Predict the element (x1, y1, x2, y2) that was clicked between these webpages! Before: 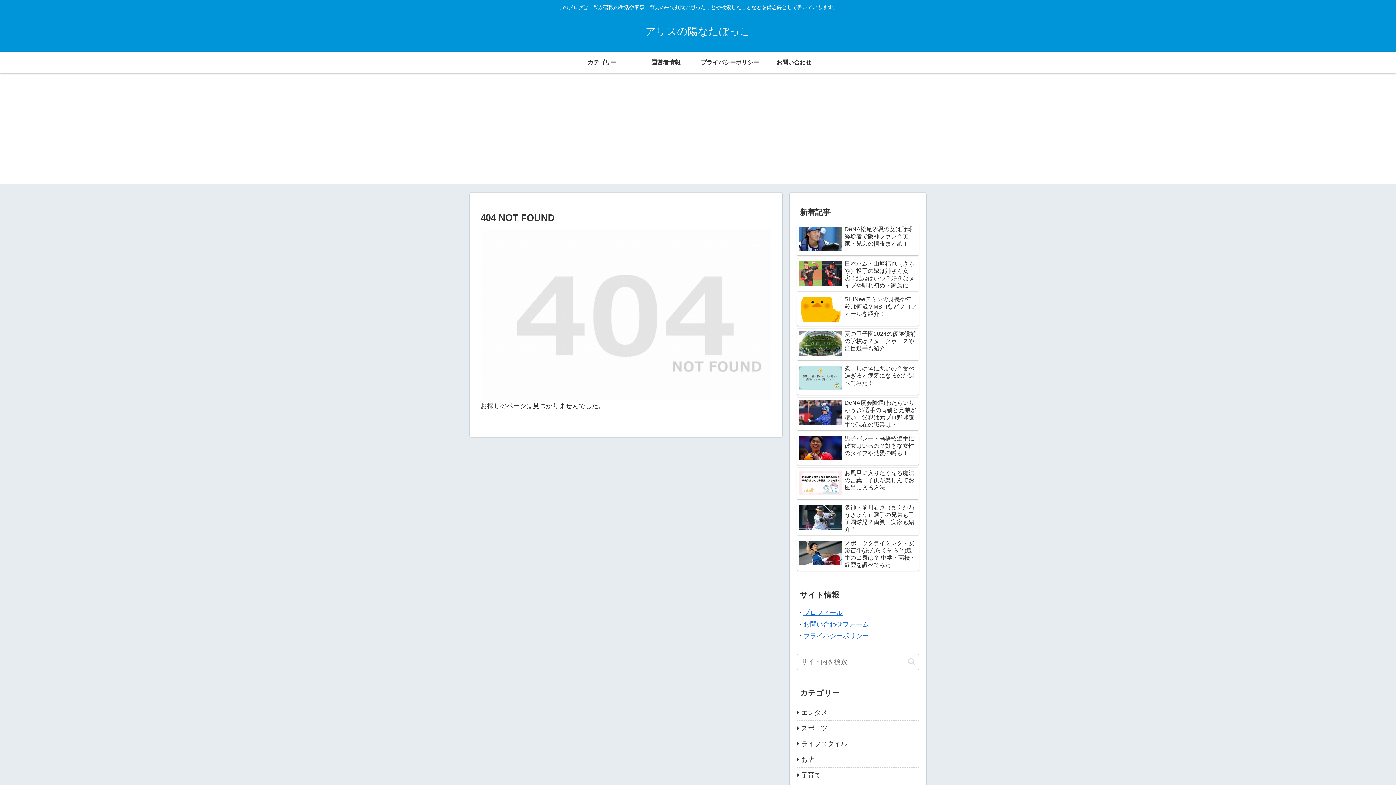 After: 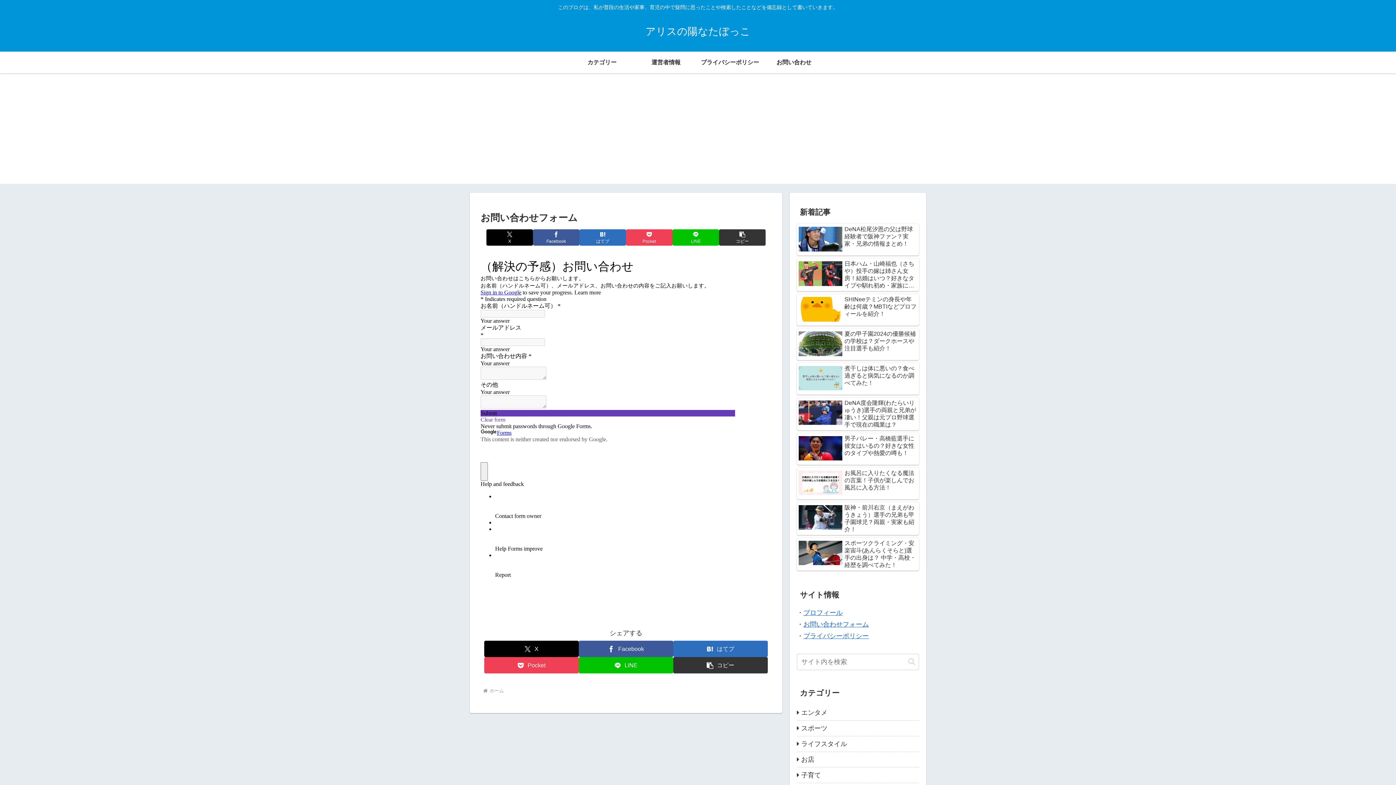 Action: bbox: (762, 51, 826, 73) label: お問い合わせ